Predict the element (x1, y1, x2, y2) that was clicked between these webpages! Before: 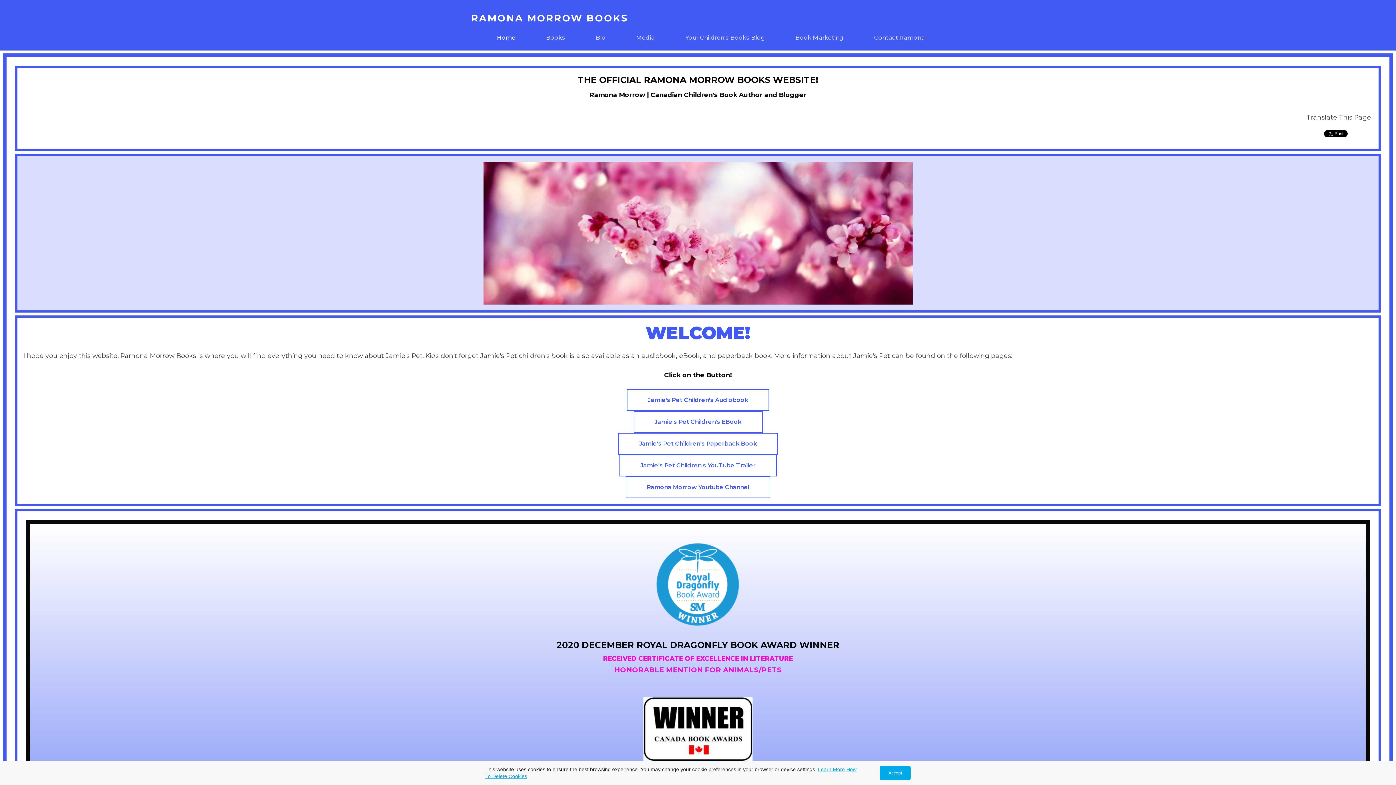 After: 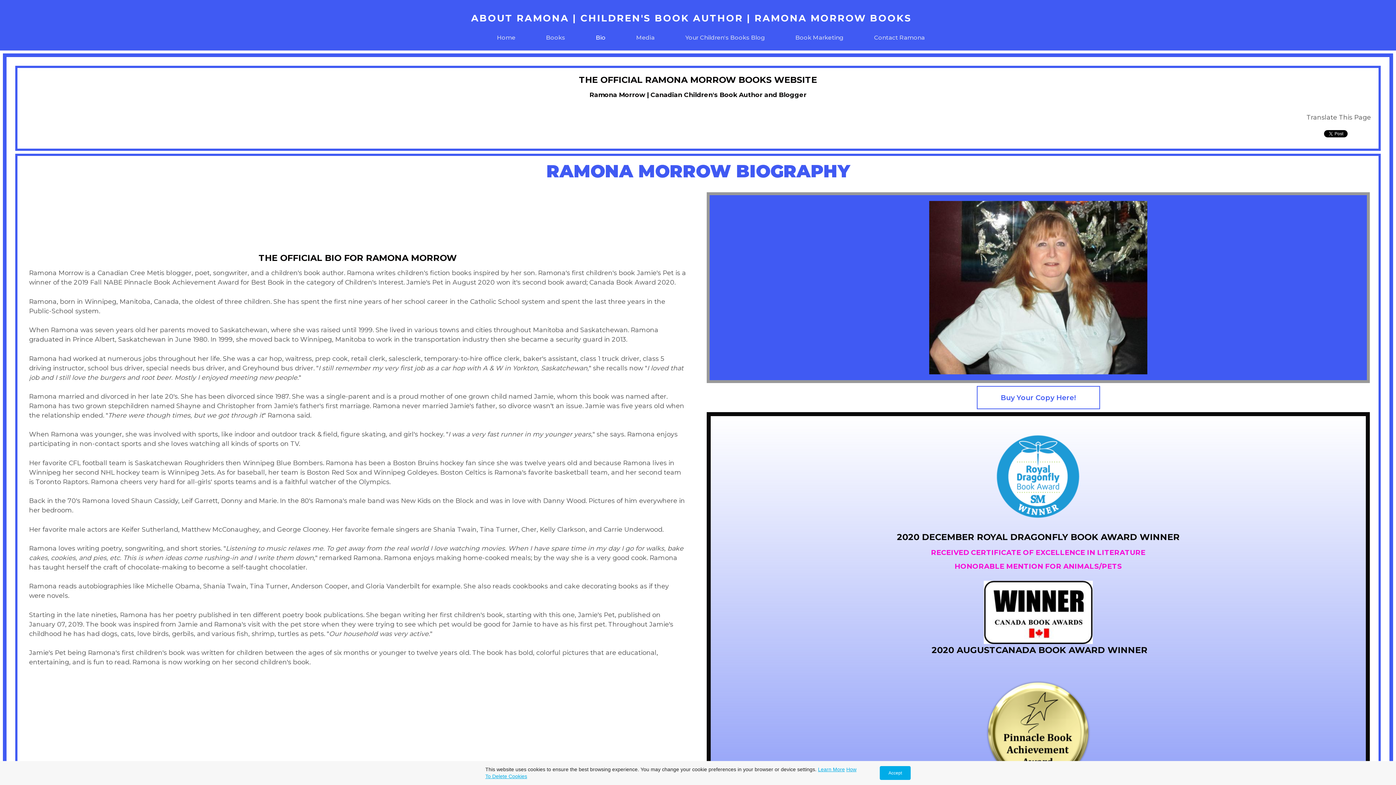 Action: label: Bio bbox: (596, 34, 605, 41)